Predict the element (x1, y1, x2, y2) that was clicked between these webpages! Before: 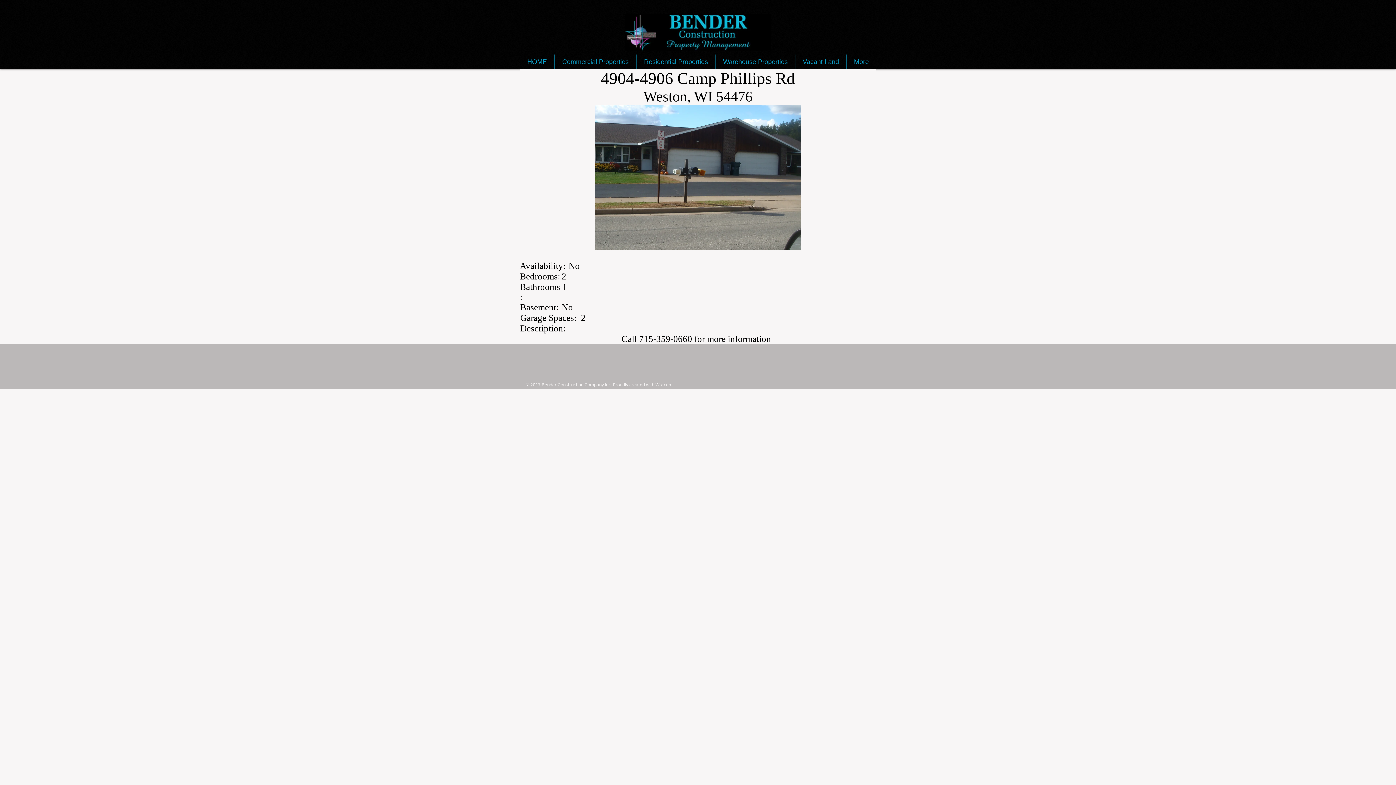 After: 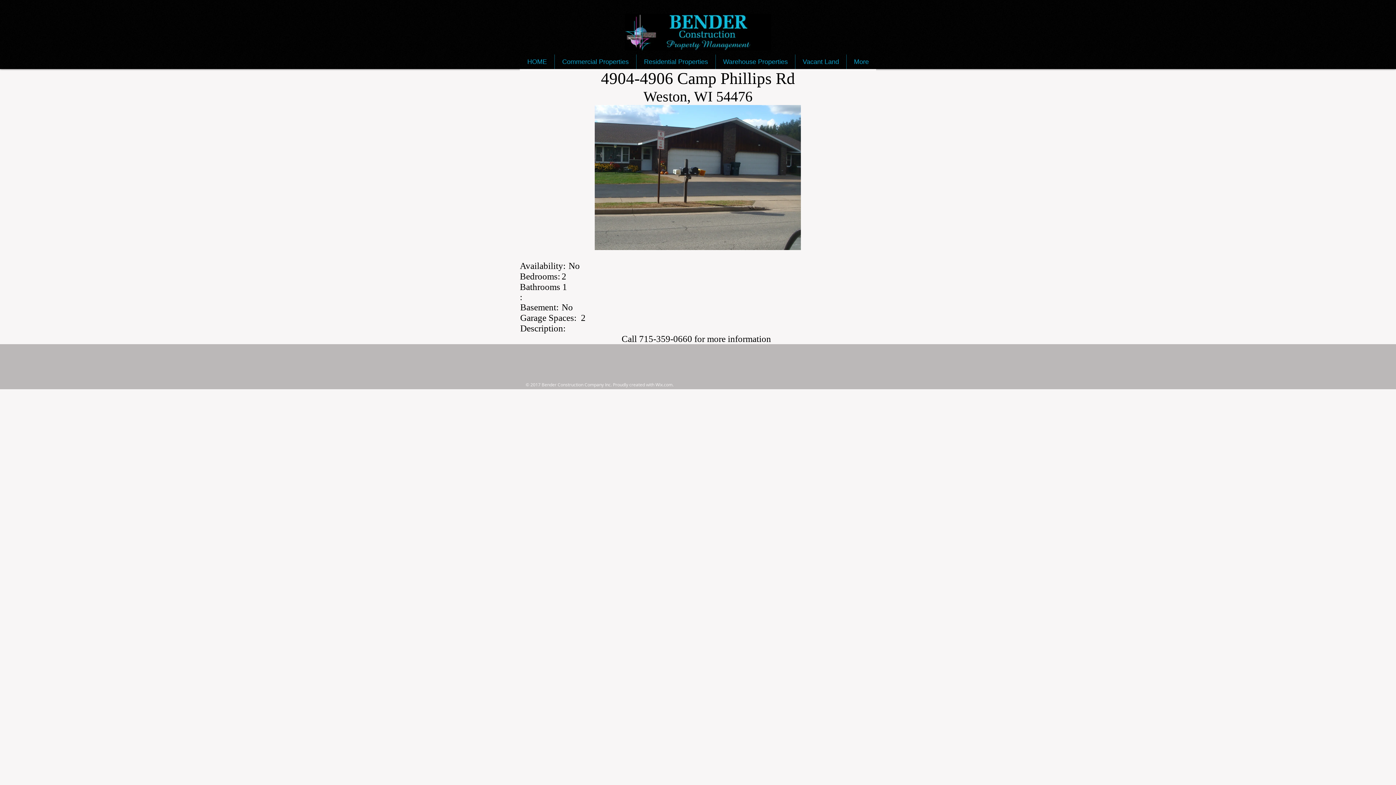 Action: label: Wix.com bbox: (655, 381, 672, 387)